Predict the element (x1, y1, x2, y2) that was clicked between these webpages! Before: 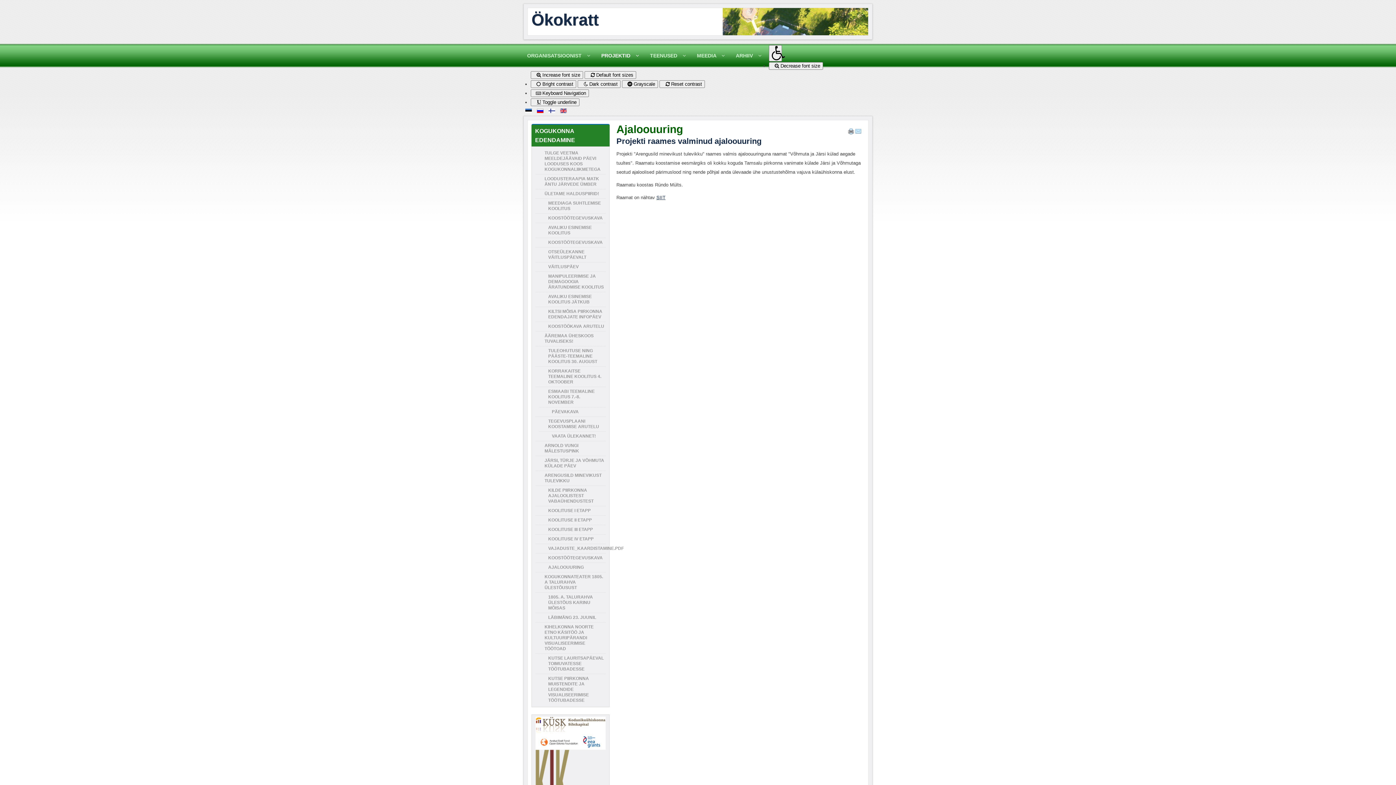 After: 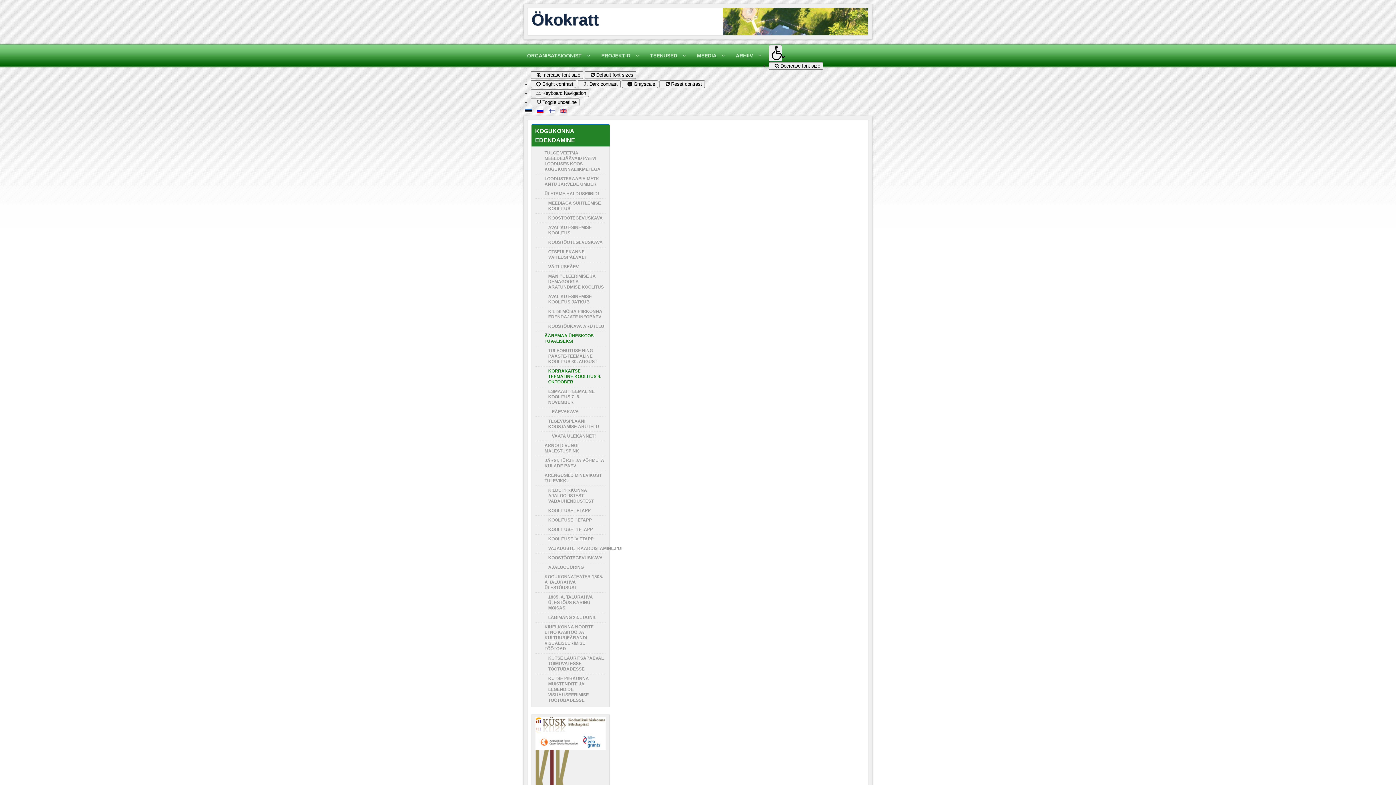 Action: label: KORRAKAITSE TEEMALINE KOOLITUS 4. OKTOOBER bbox: (539, 366, 605, 386)